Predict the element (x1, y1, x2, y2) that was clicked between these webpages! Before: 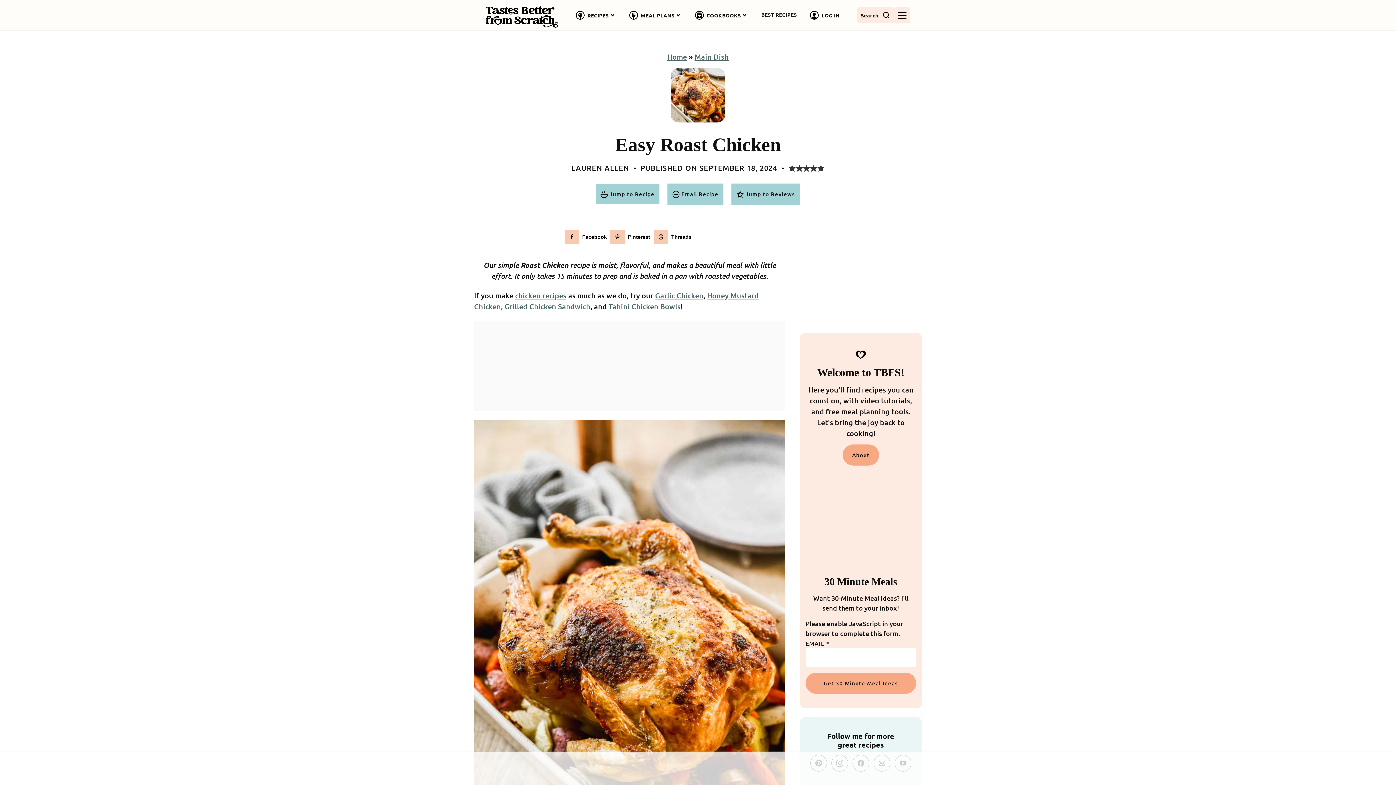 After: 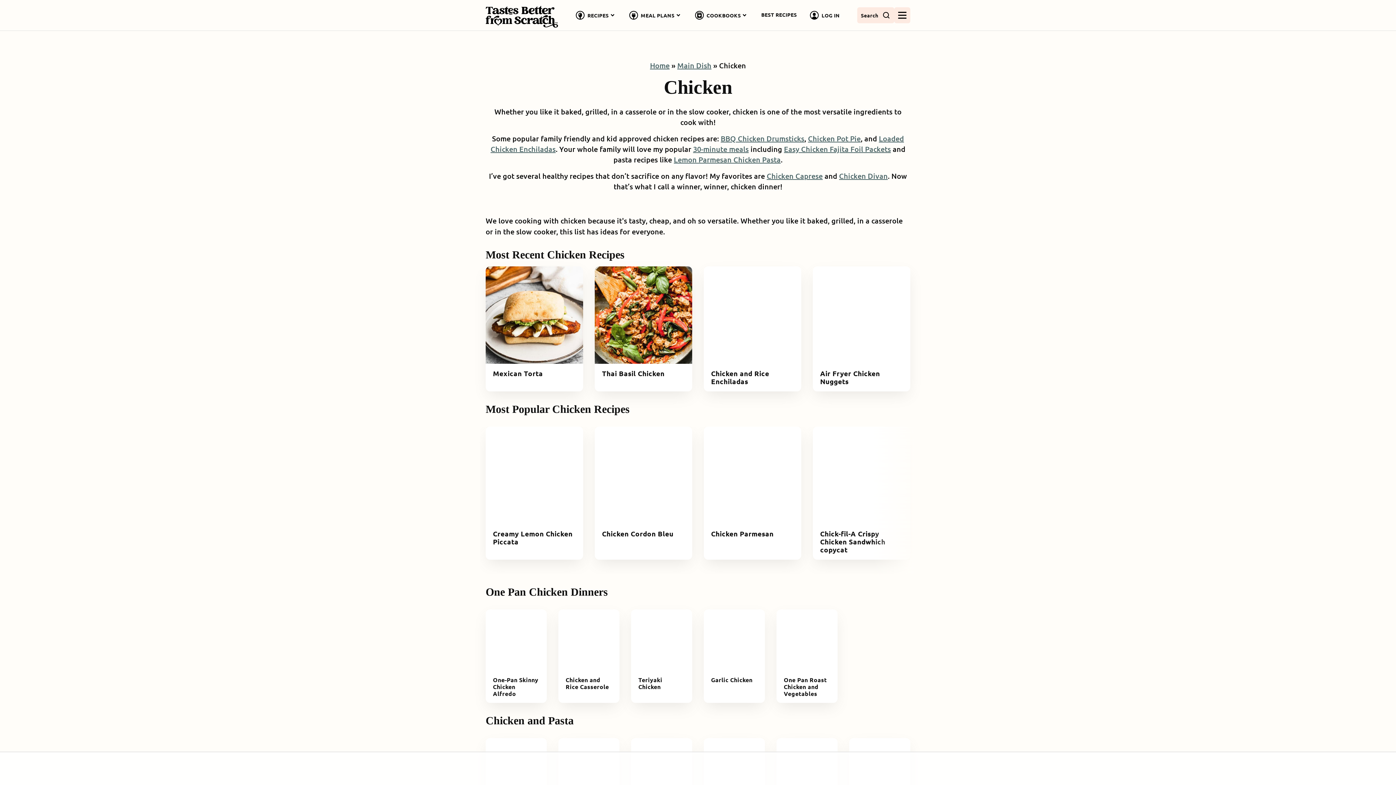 Action: label: chi bbox: (515, 290, 525, 300)